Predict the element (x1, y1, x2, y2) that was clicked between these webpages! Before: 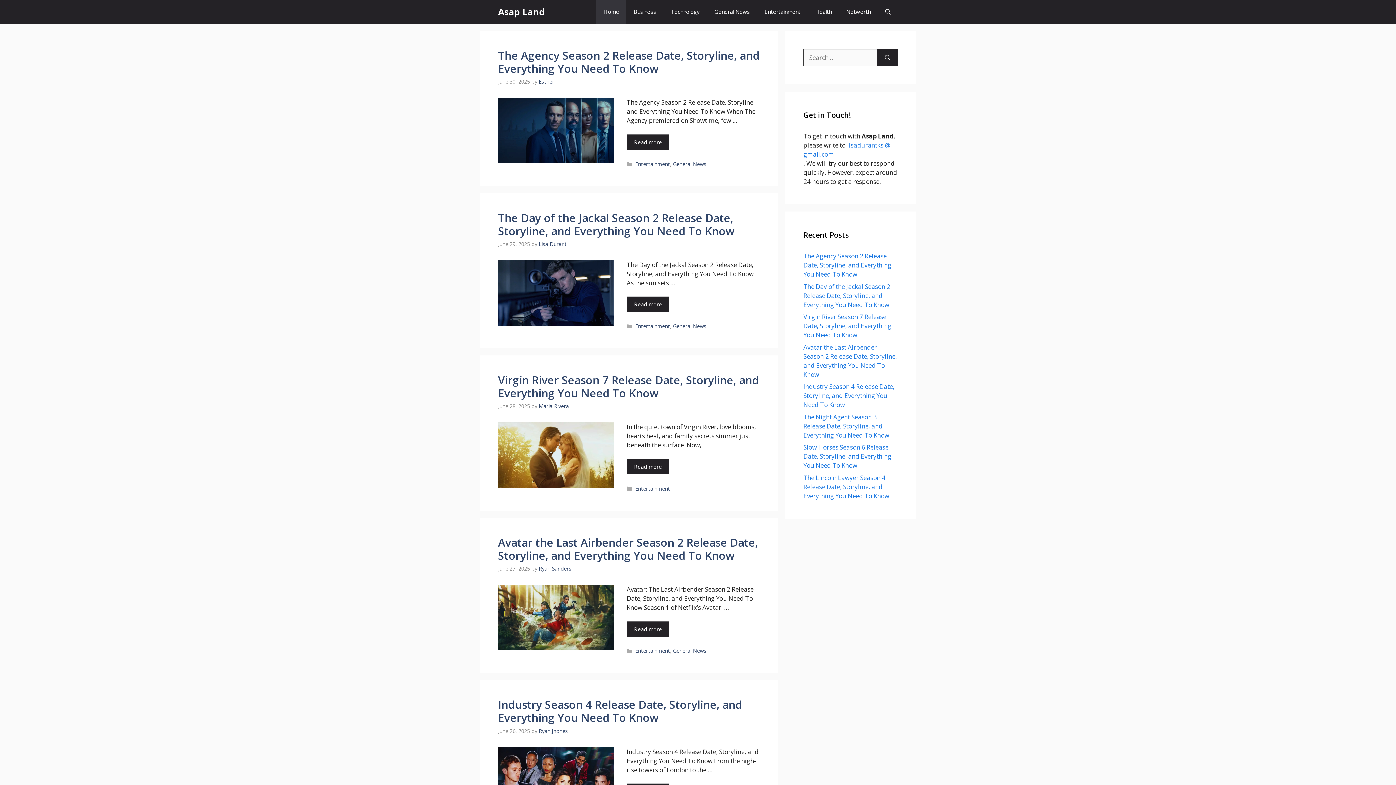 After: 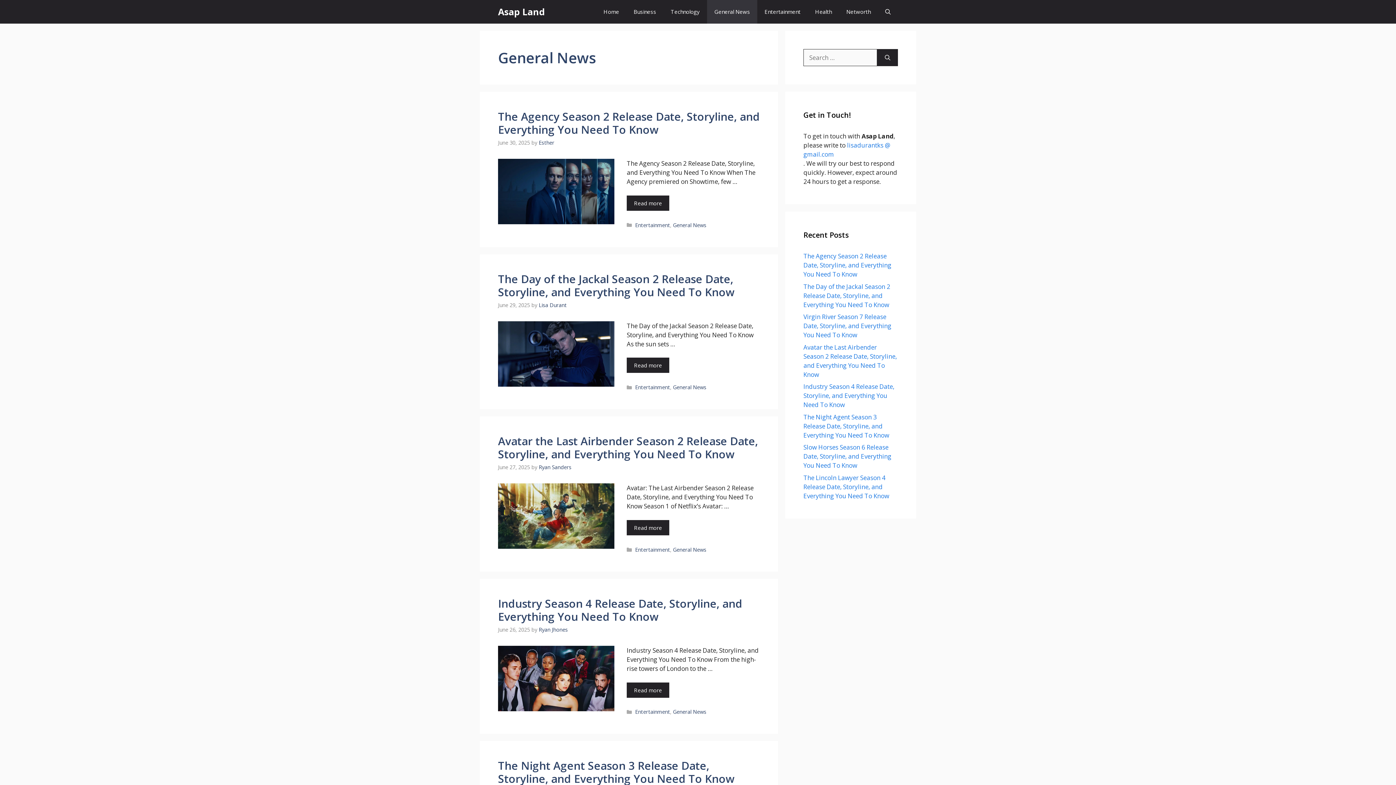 Action: label: General News bbox: (673, 160, 706, 167)